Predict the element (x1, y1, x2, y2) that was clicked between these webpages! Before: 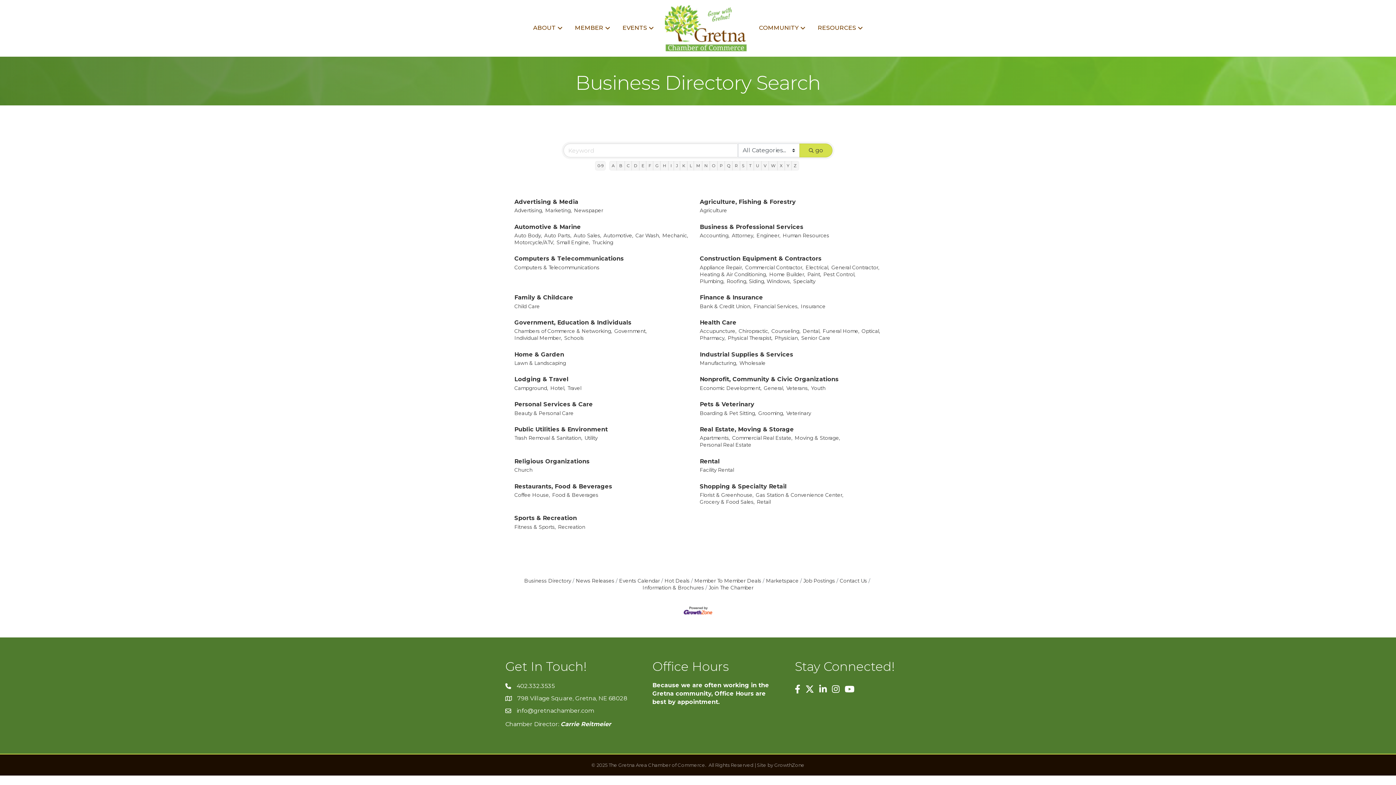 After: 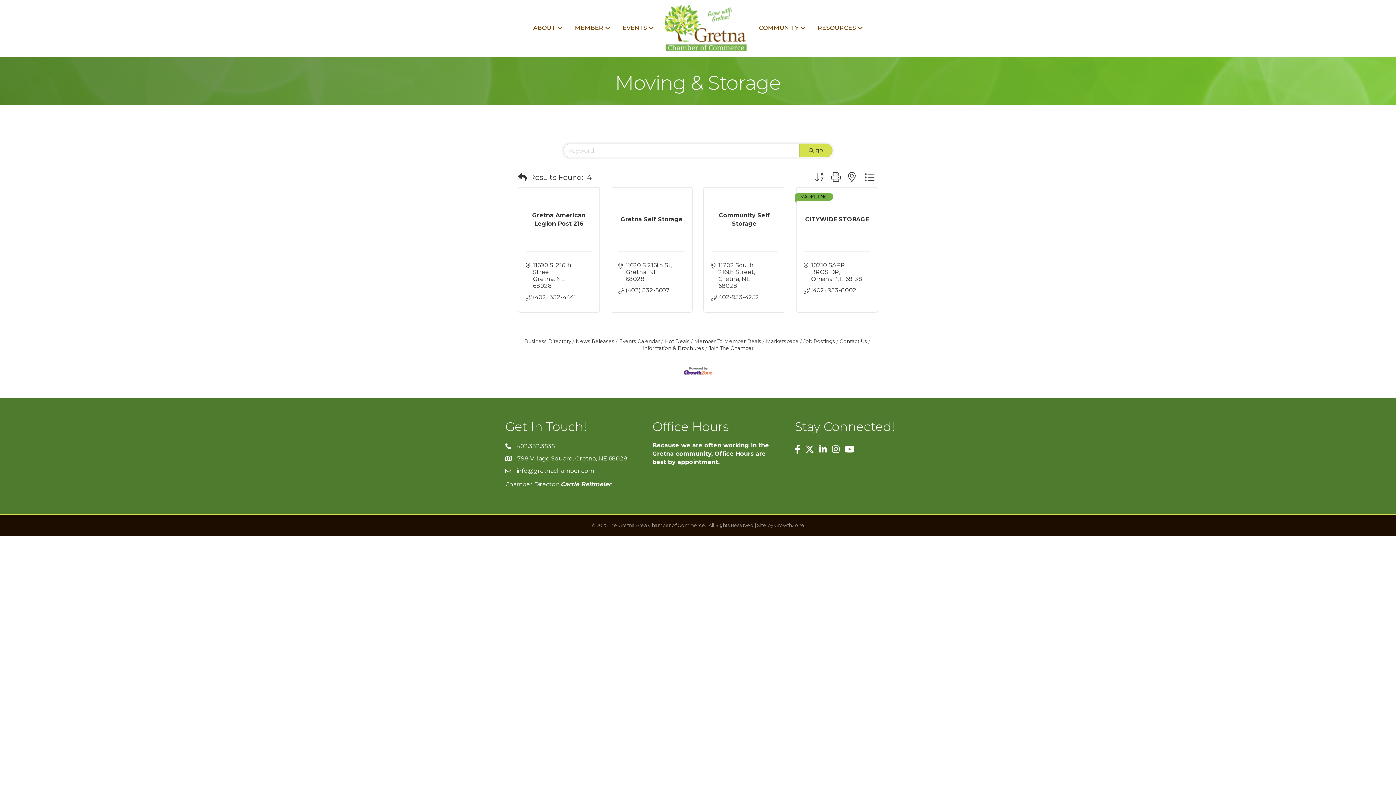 Action: label: Moving & Storage, bbox: (794, 435, 840, 441)